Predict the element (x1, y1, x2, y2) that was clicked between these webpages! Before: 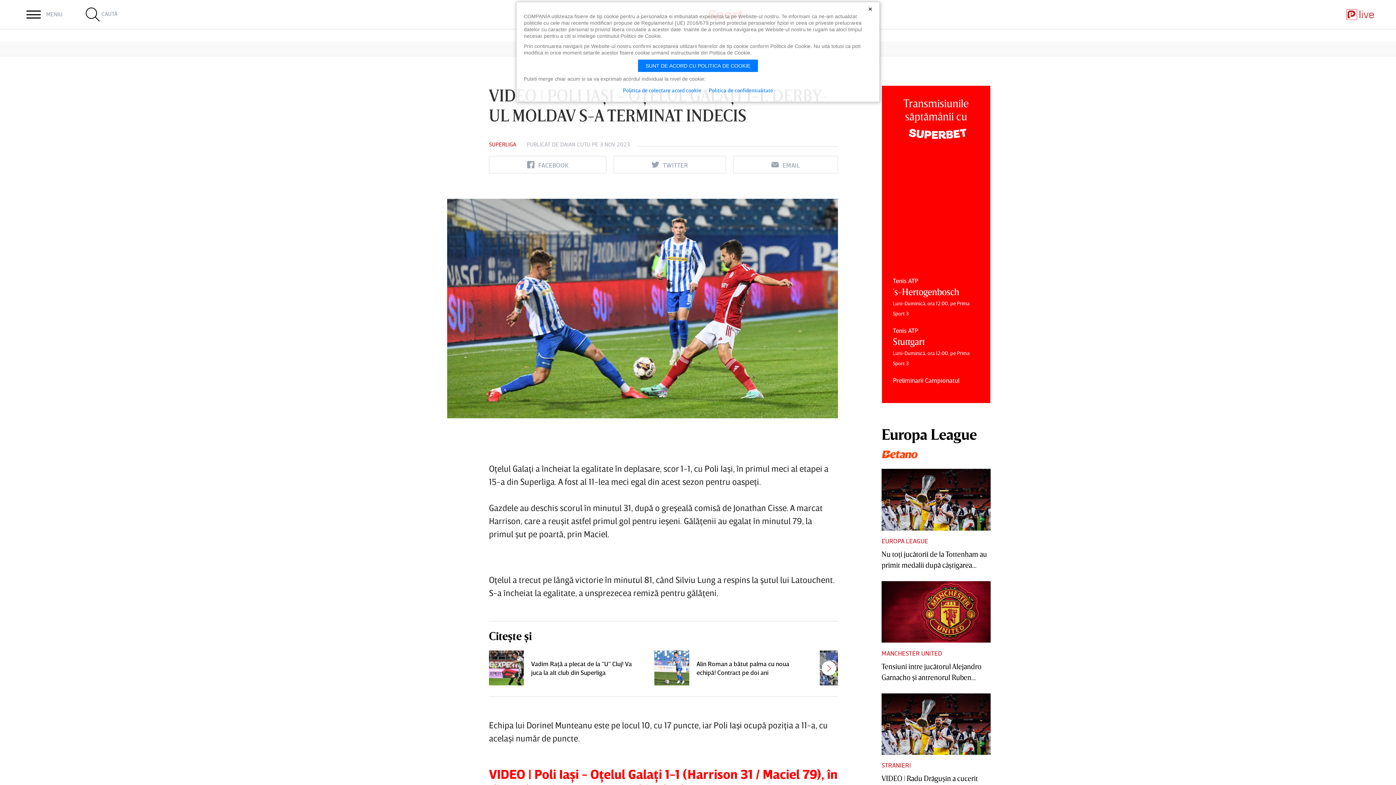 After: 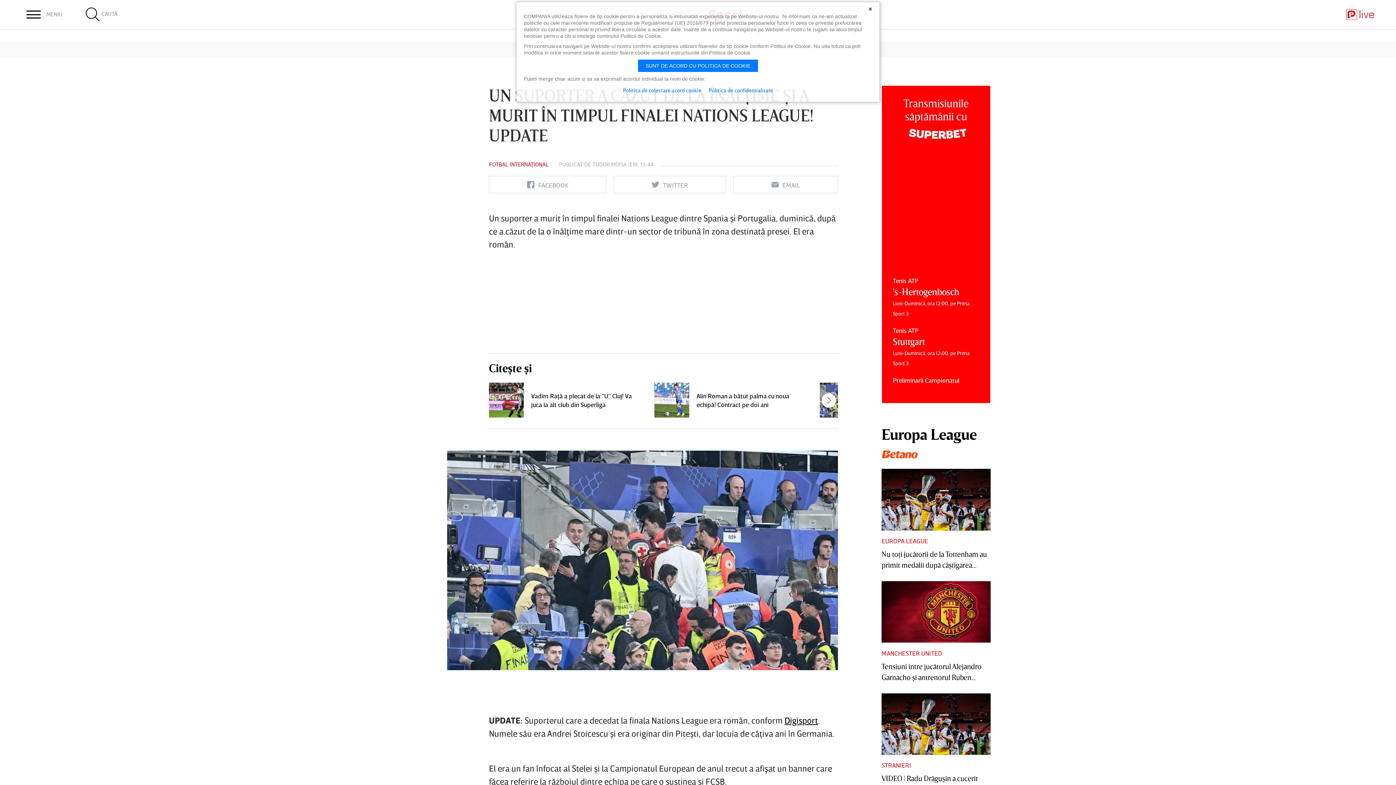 Action: bbox: (820, 650, 854, 685)